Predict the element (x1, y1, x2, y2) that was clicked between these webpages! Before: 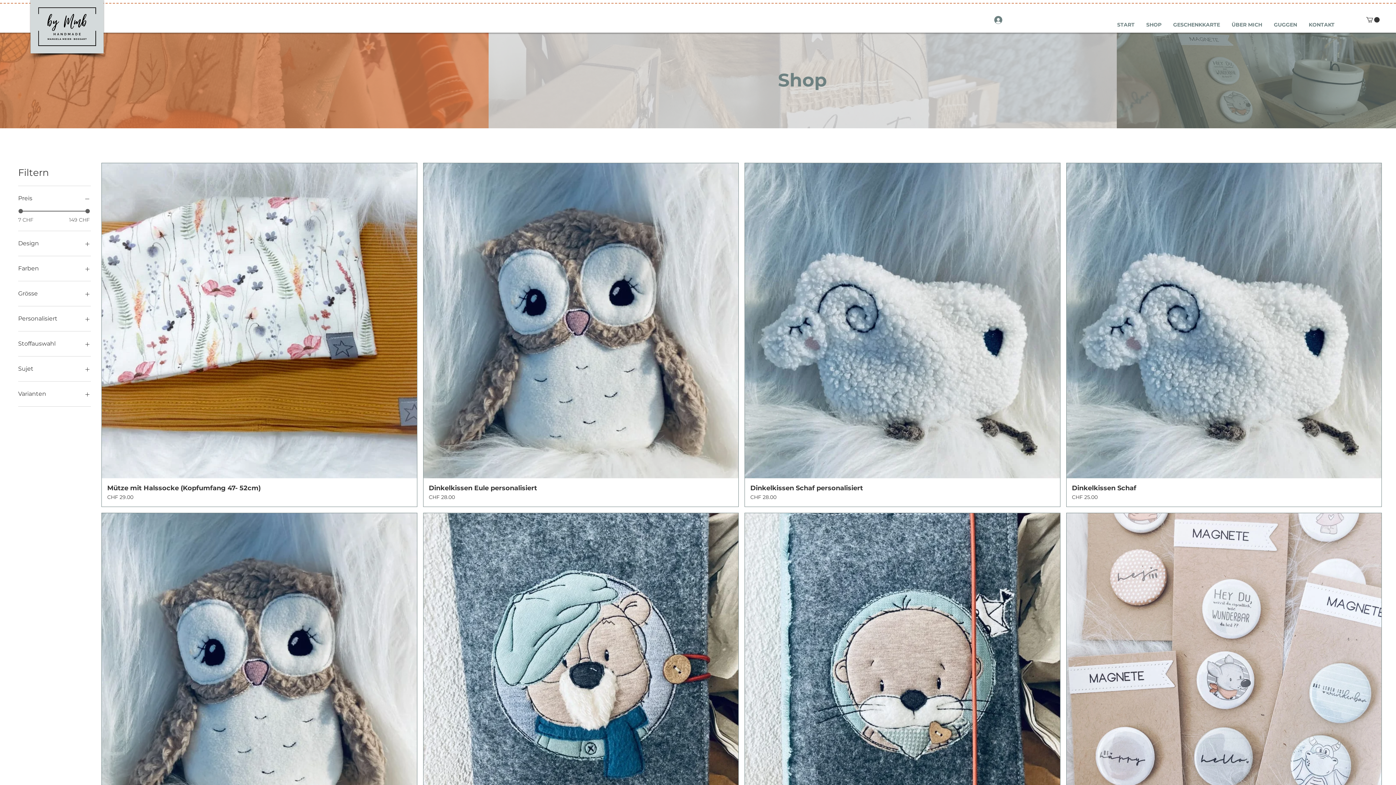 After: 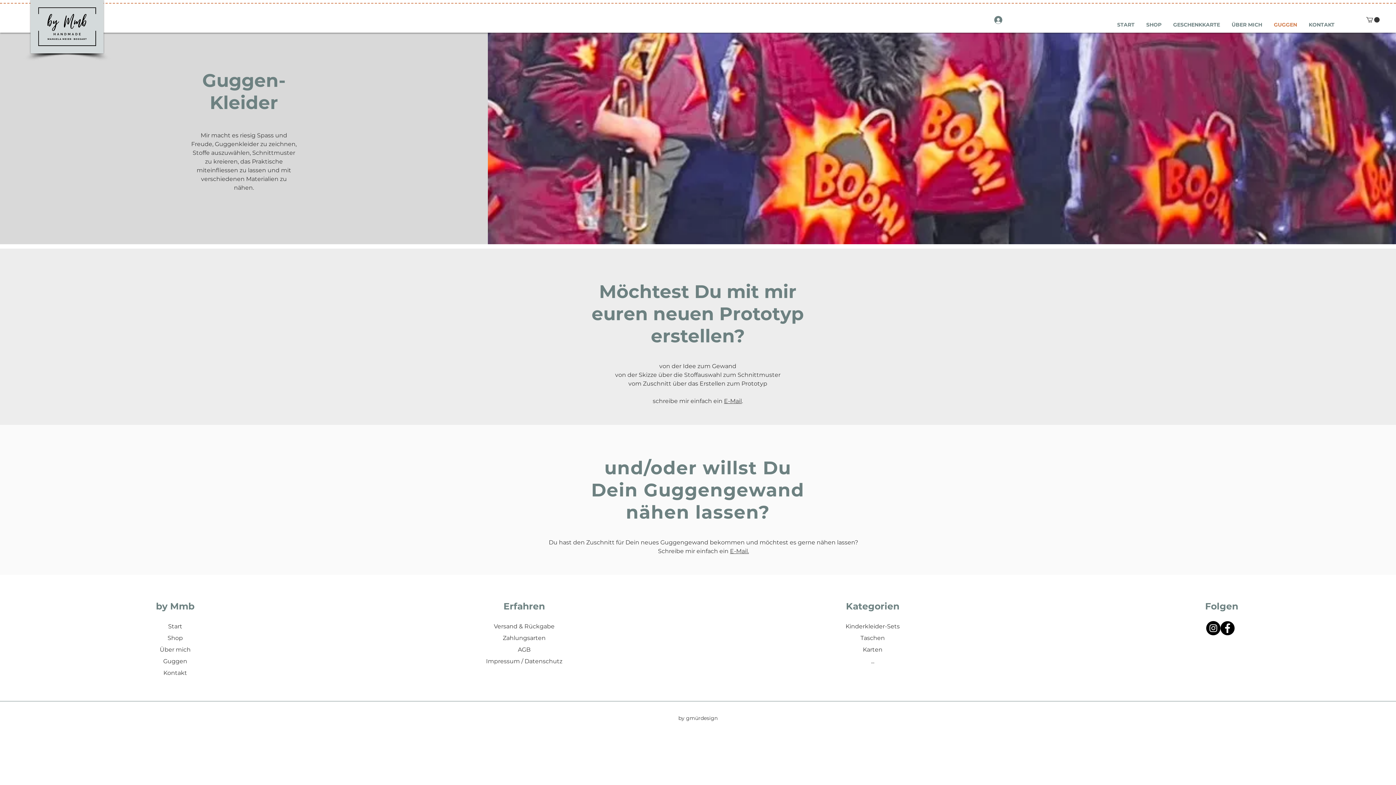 Action: label: GUGGEN bbox: (1268, 20, 1303, 29)